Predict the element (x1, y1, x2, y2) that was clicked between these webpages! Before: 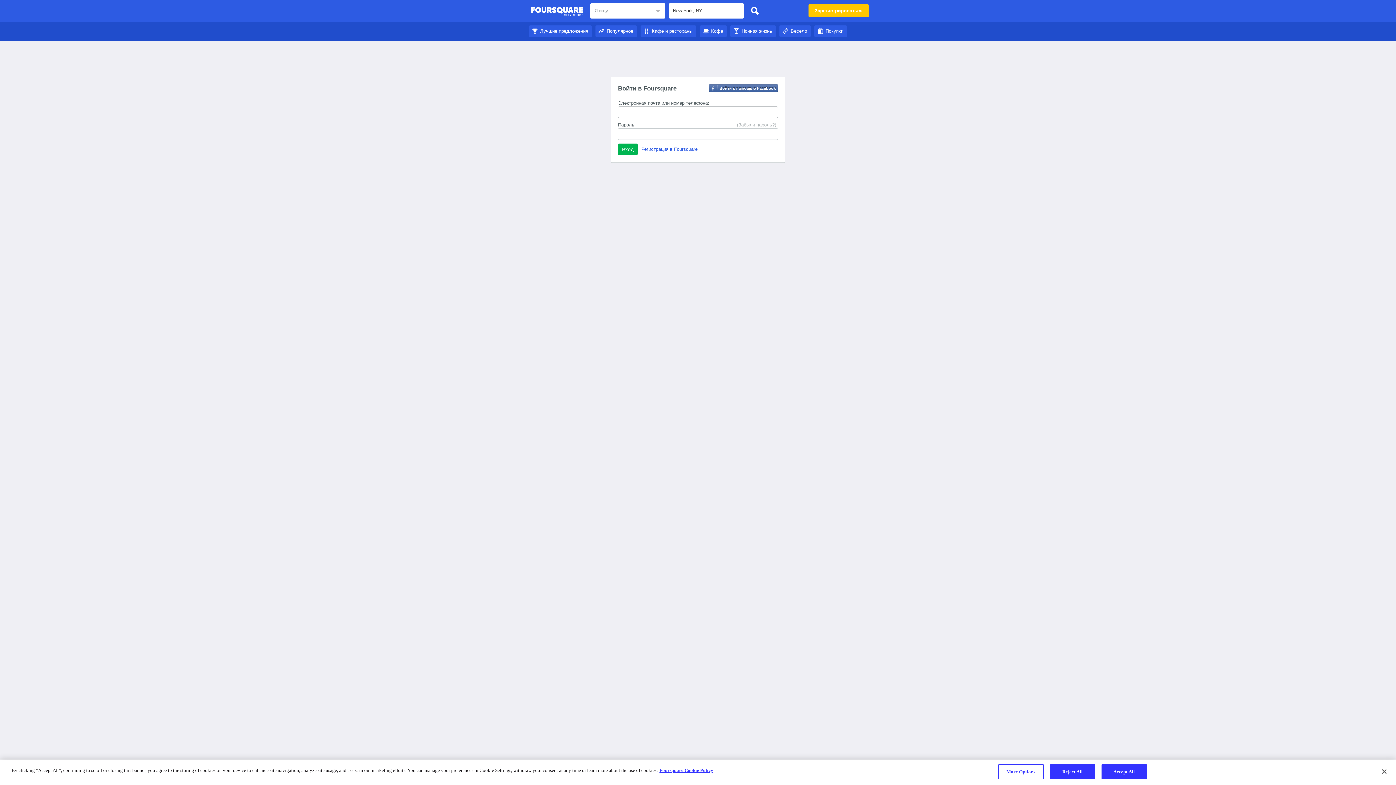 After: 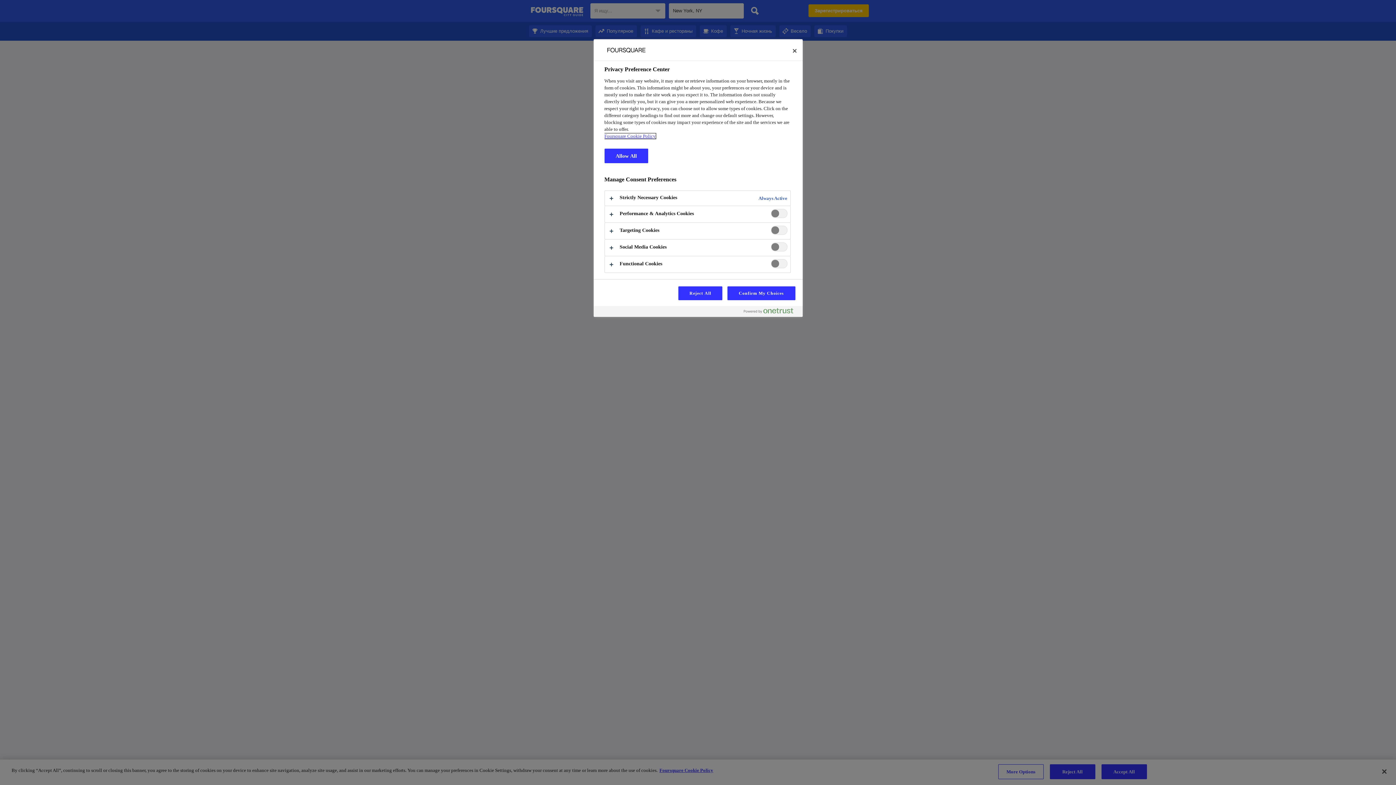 Action: bbox: (998, 764, 1043, 779) label: More Options